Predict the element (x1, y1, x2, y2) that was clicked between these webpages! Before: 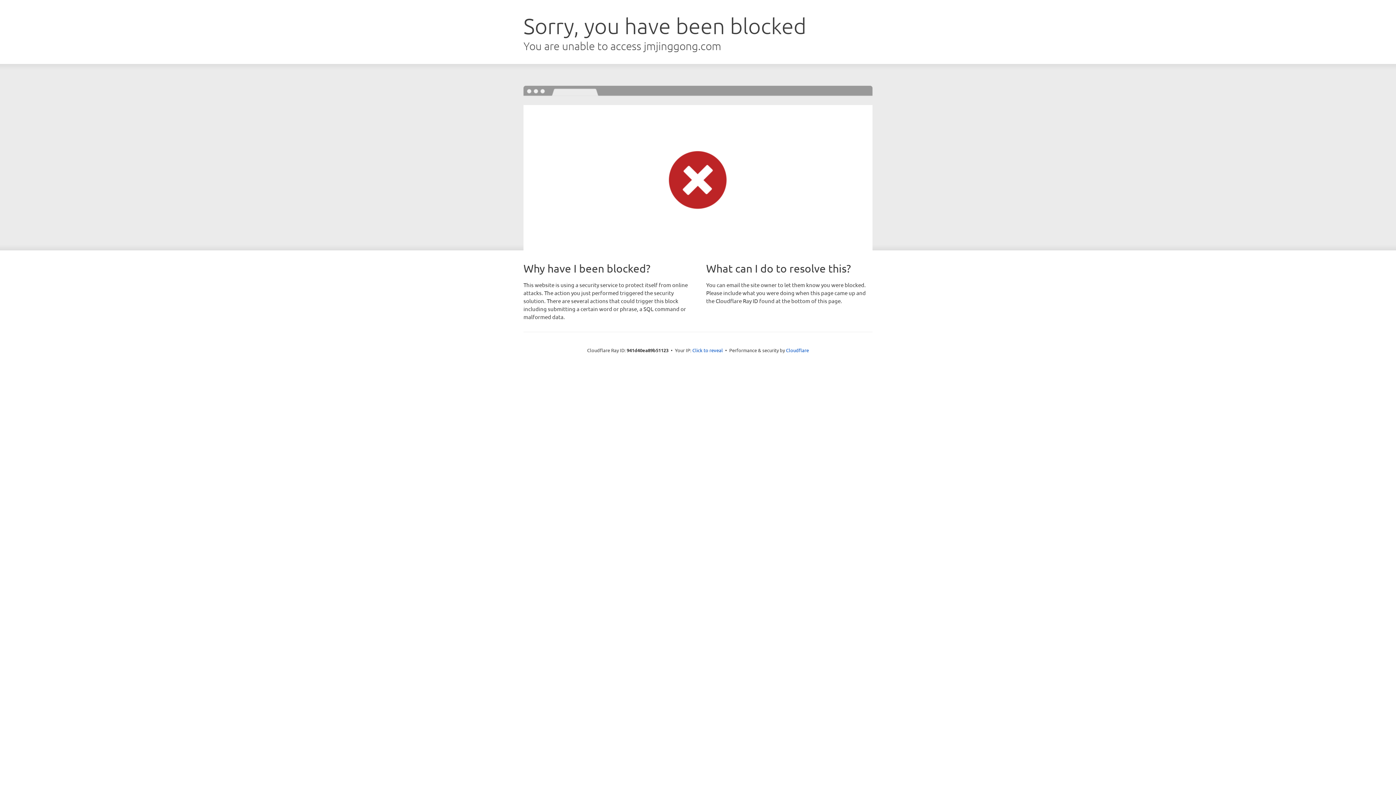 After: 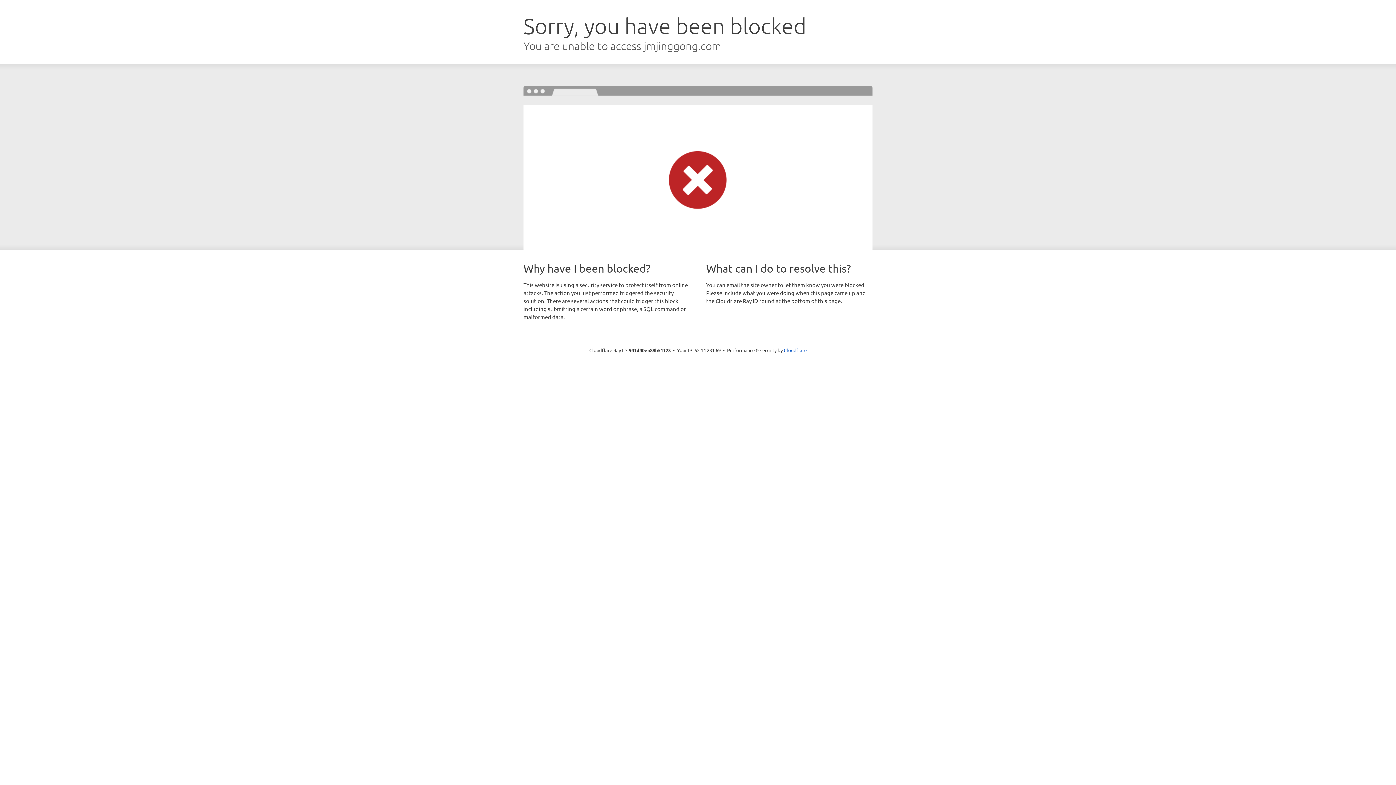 Action: bbox: (692, 346, 723, 353) label: Click to reveal